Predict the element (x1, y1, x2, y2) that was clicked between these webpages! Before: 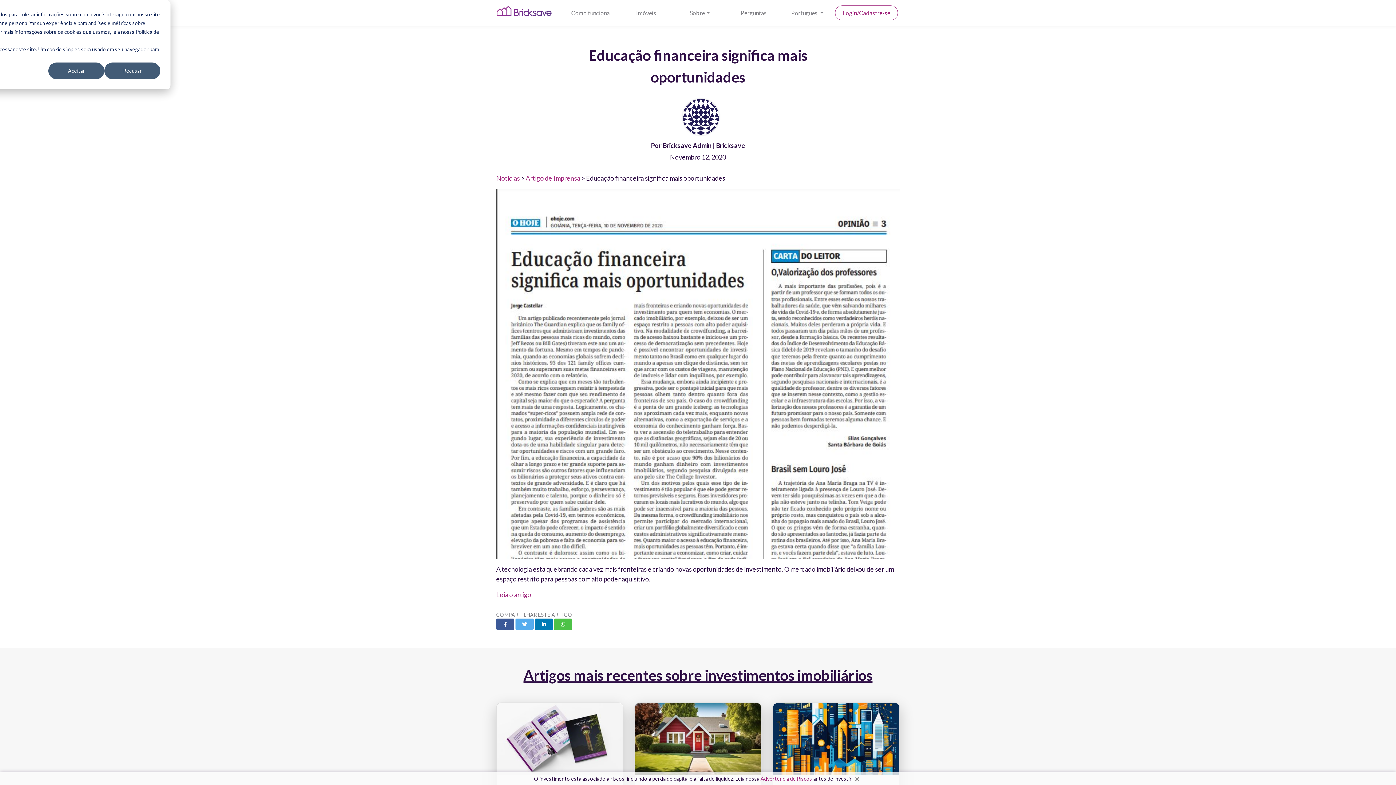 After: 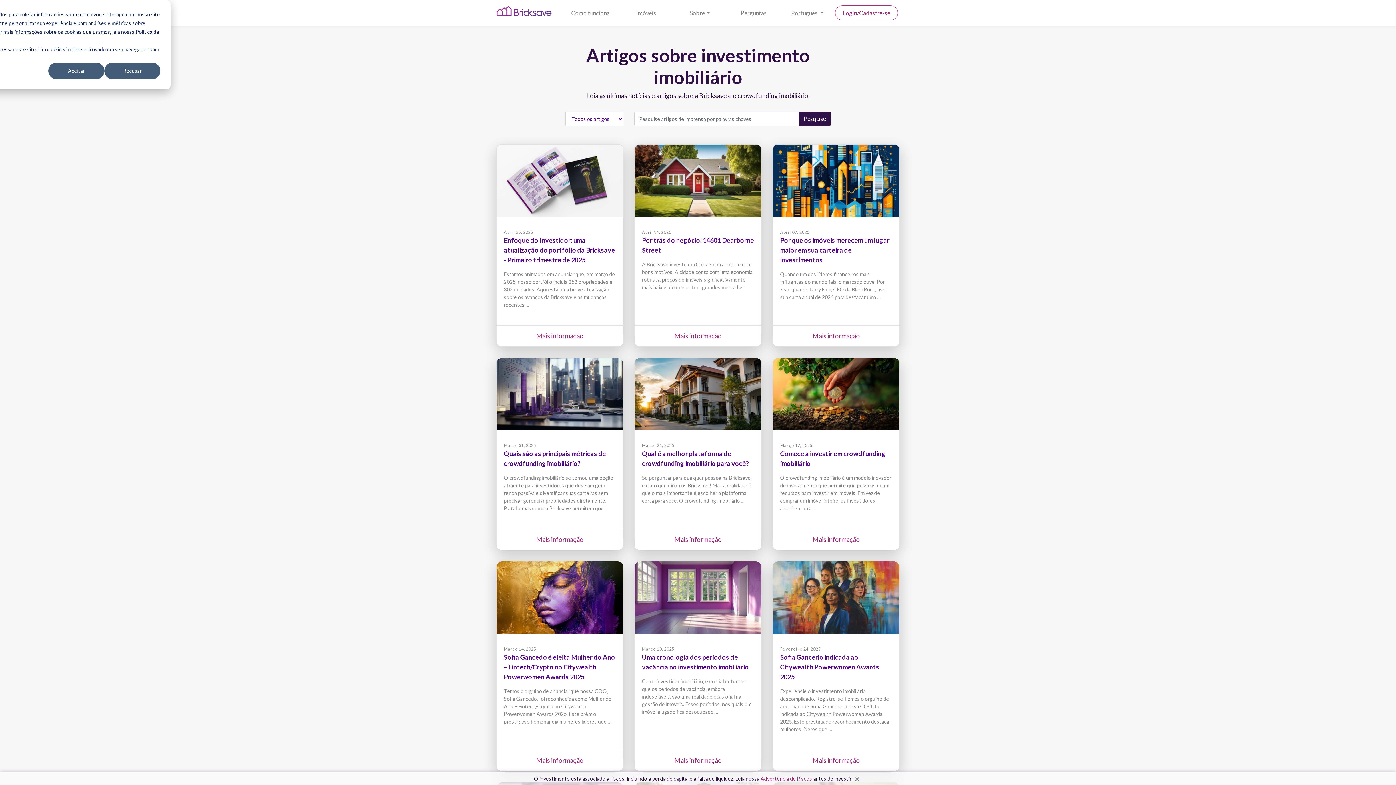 Action: label: Notícias bbox: (496, 174, 520, 182)